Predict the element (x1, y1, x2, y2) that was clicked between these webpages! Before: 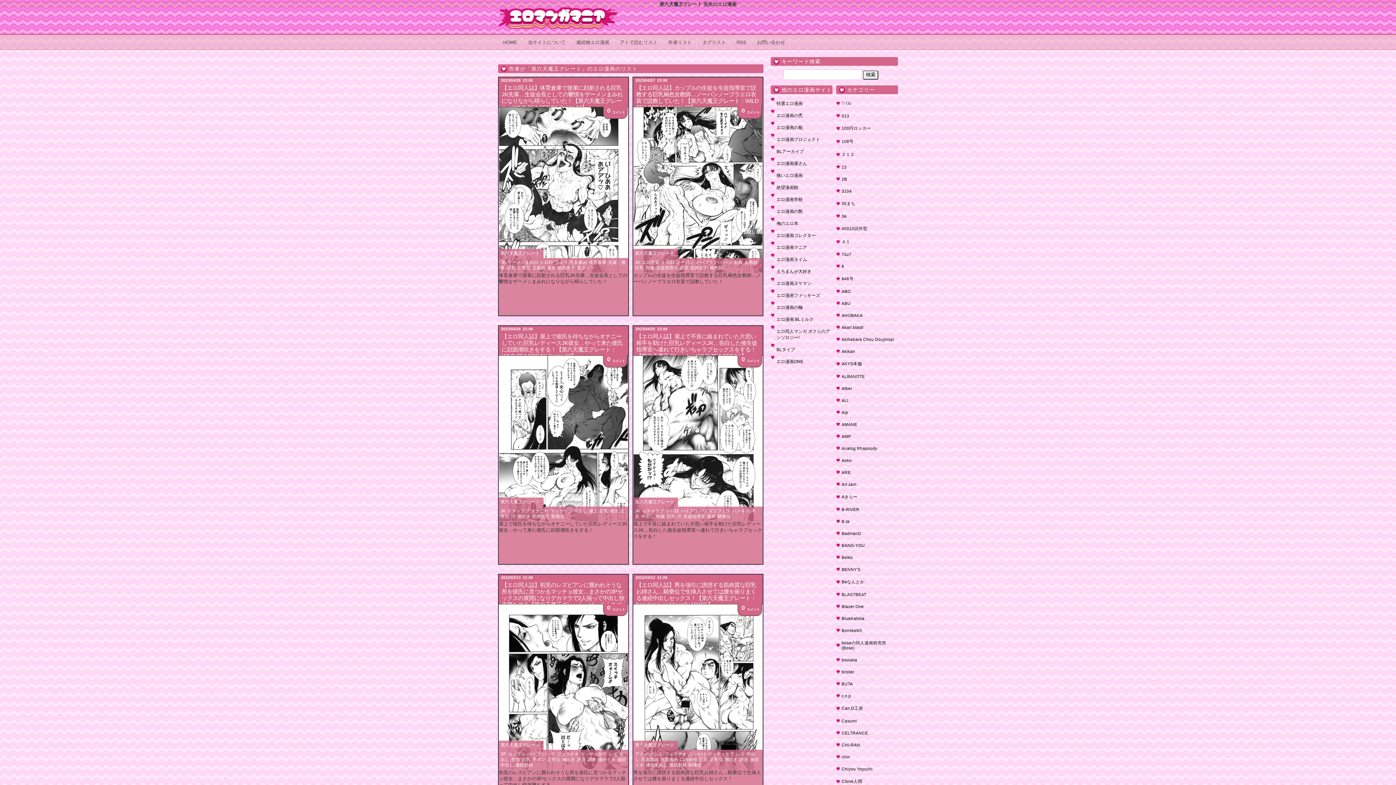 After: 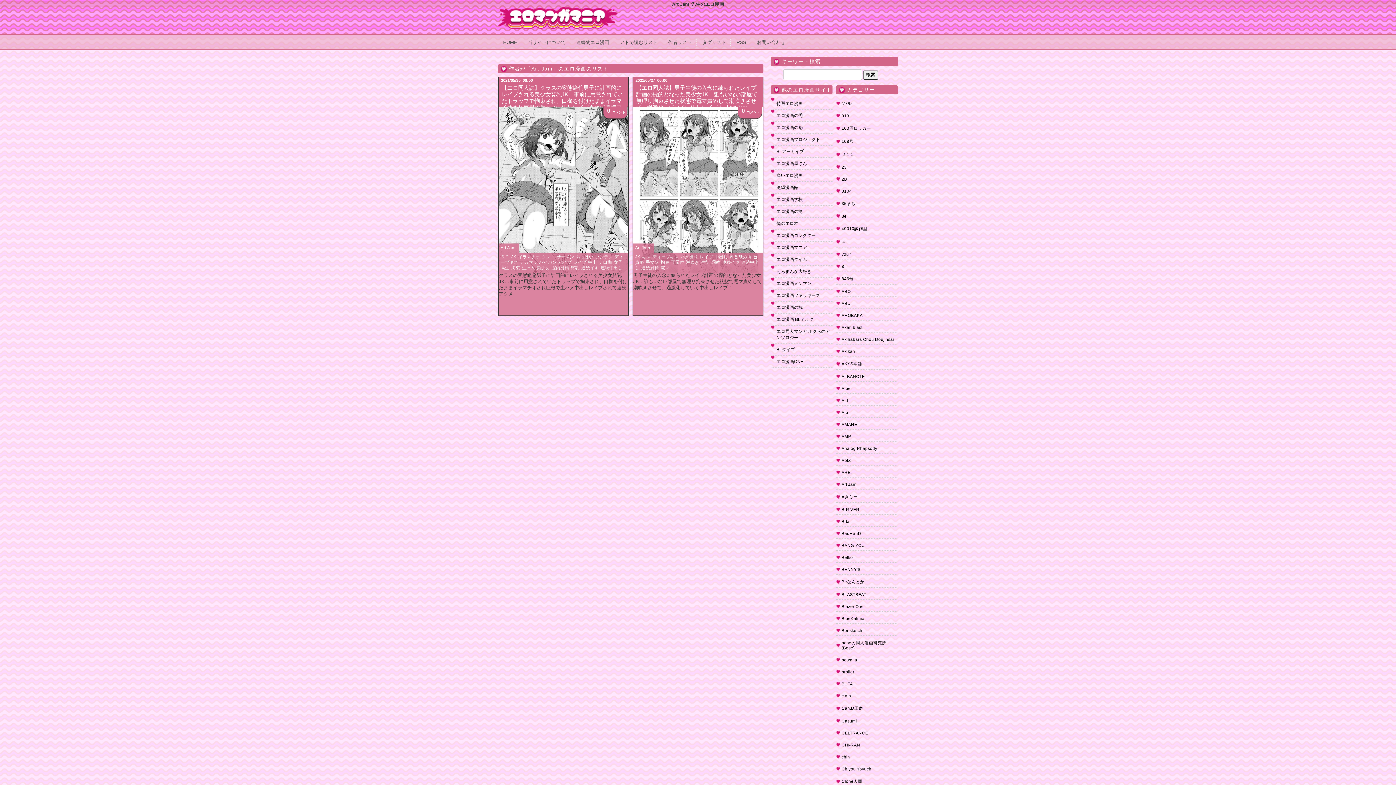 Action: label: Art Jam bbox: (841, 482, 856, 486)